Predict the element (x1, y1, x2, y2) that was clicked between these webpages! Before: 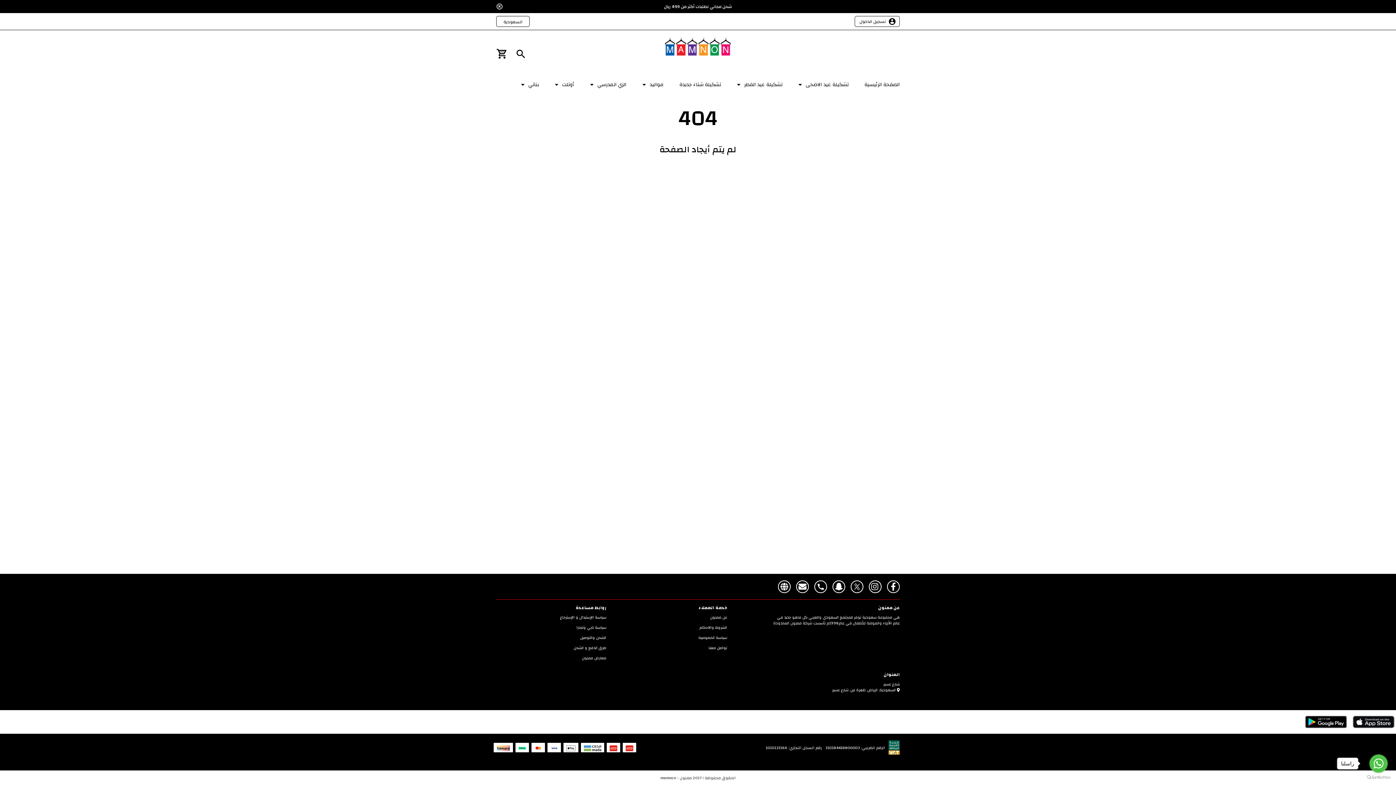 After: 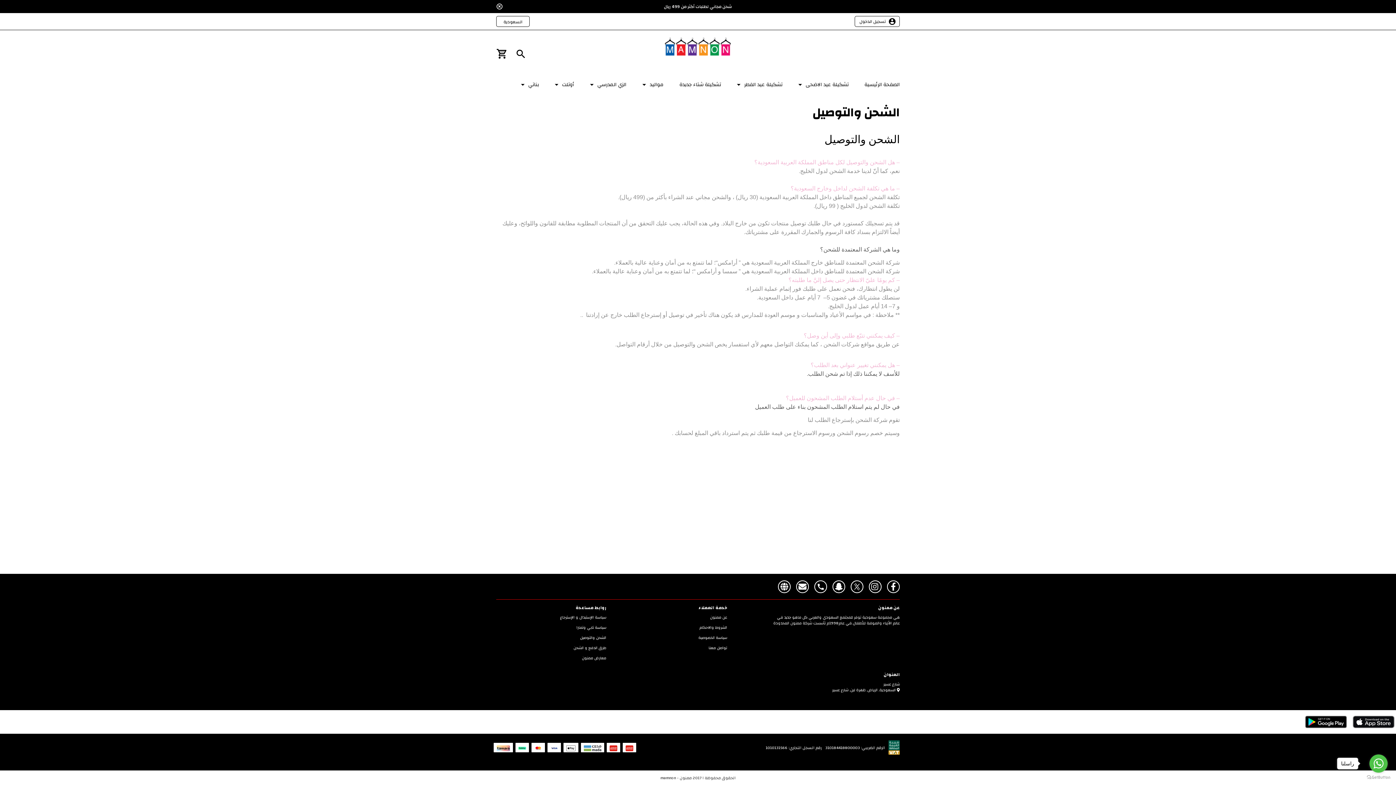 Action: bbox: (580, 634, 606, 641) label: الشحن والتوصيل